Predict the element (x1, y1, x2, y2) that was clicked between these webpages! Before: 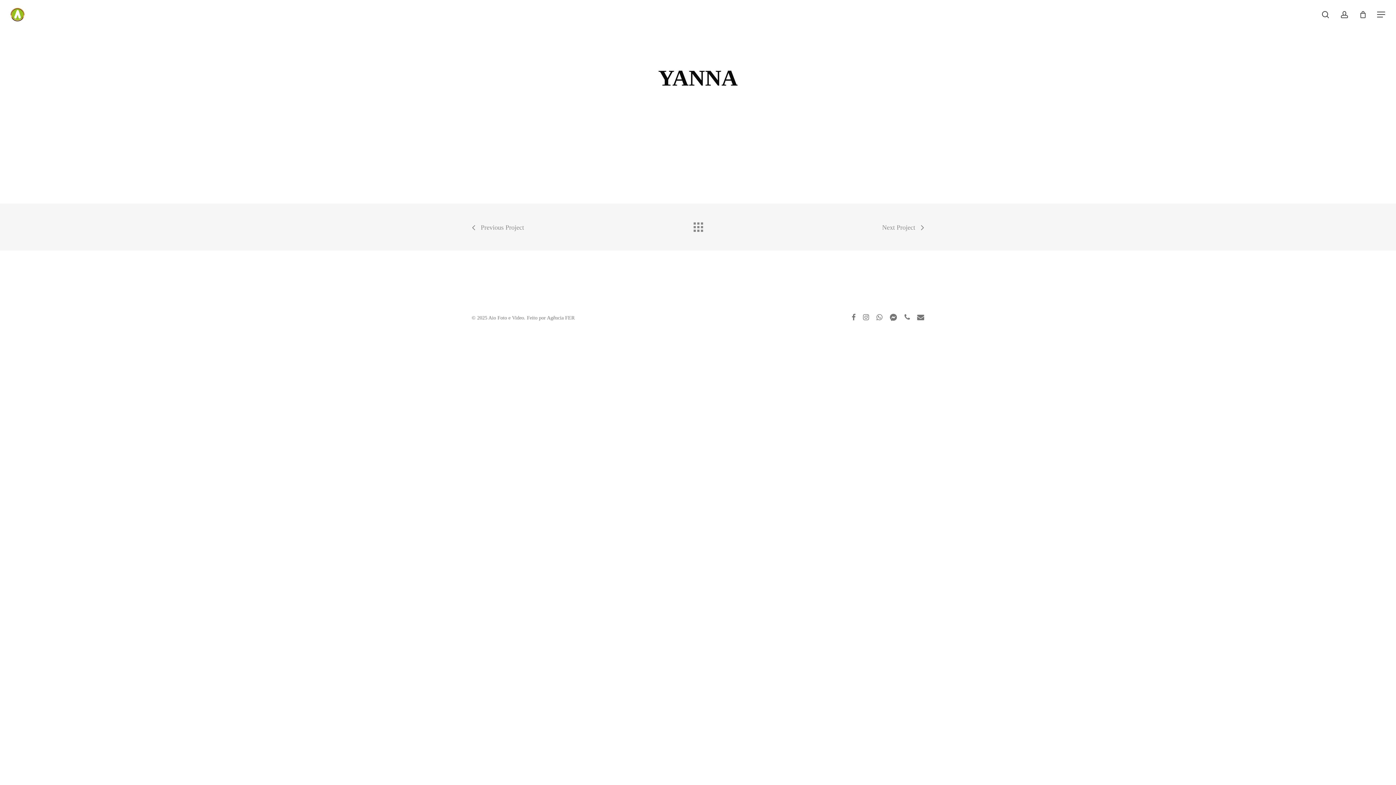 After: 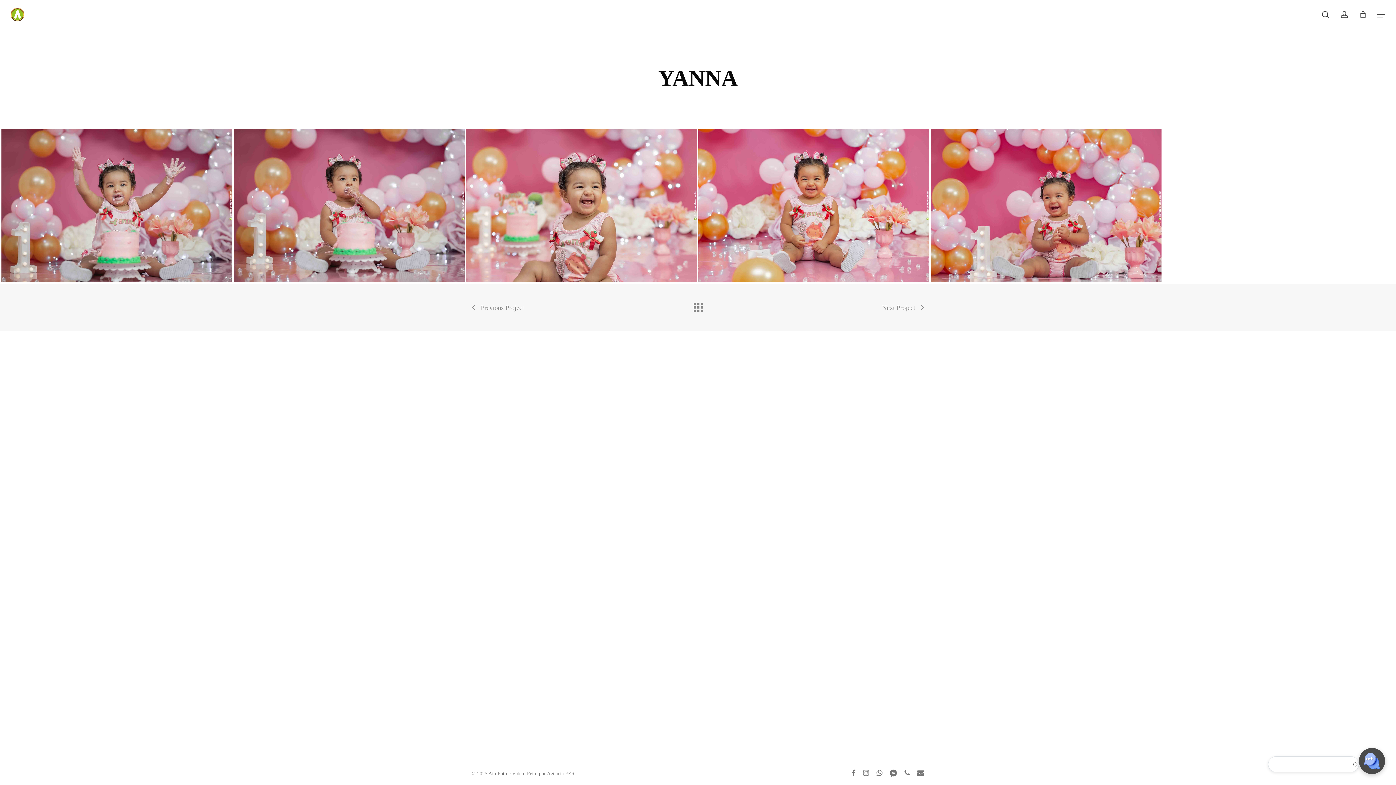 Action: bbox: (876, 313, 882, 321) label: whatsapp